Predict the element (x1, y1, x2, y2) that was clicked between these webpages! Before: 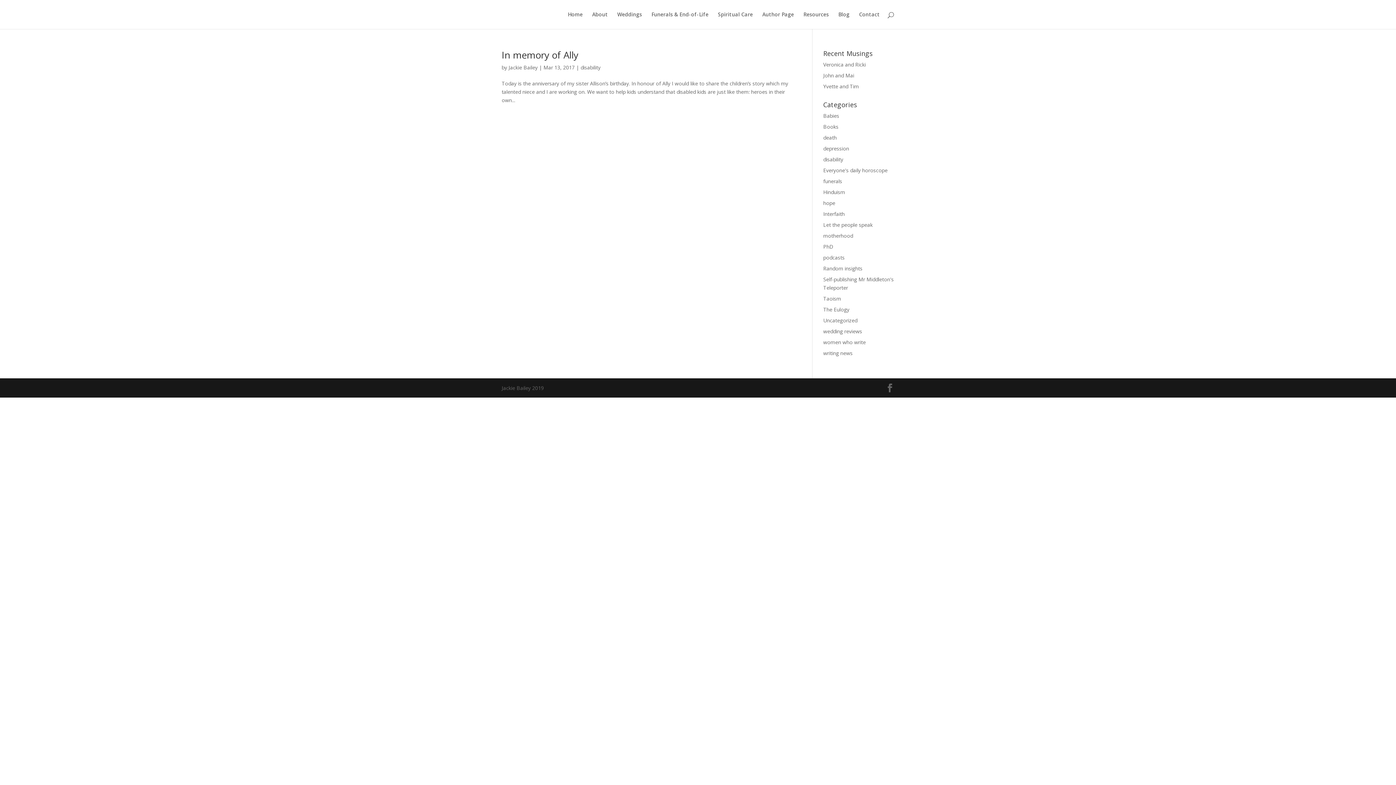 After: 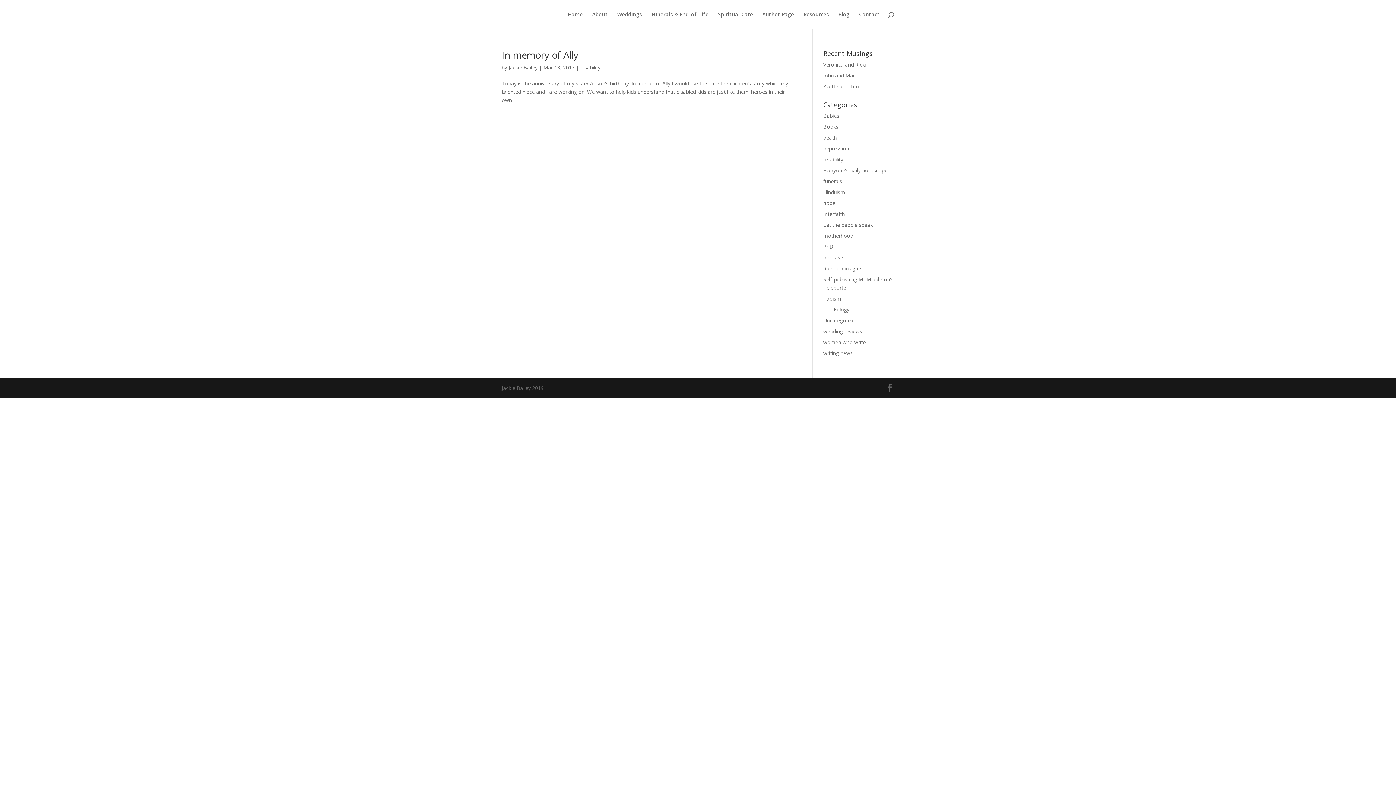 Action: bbox: (823, 156, 843, 162) label: disability